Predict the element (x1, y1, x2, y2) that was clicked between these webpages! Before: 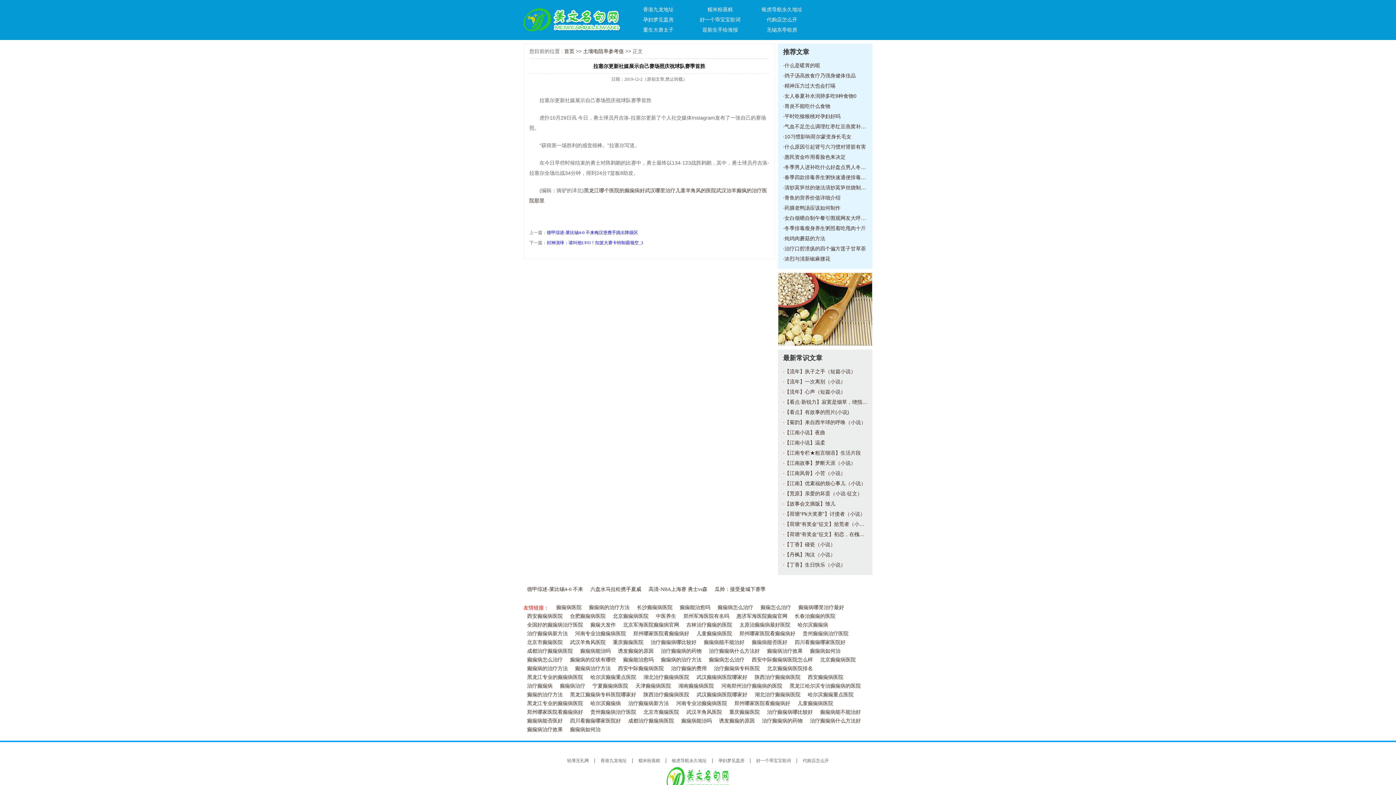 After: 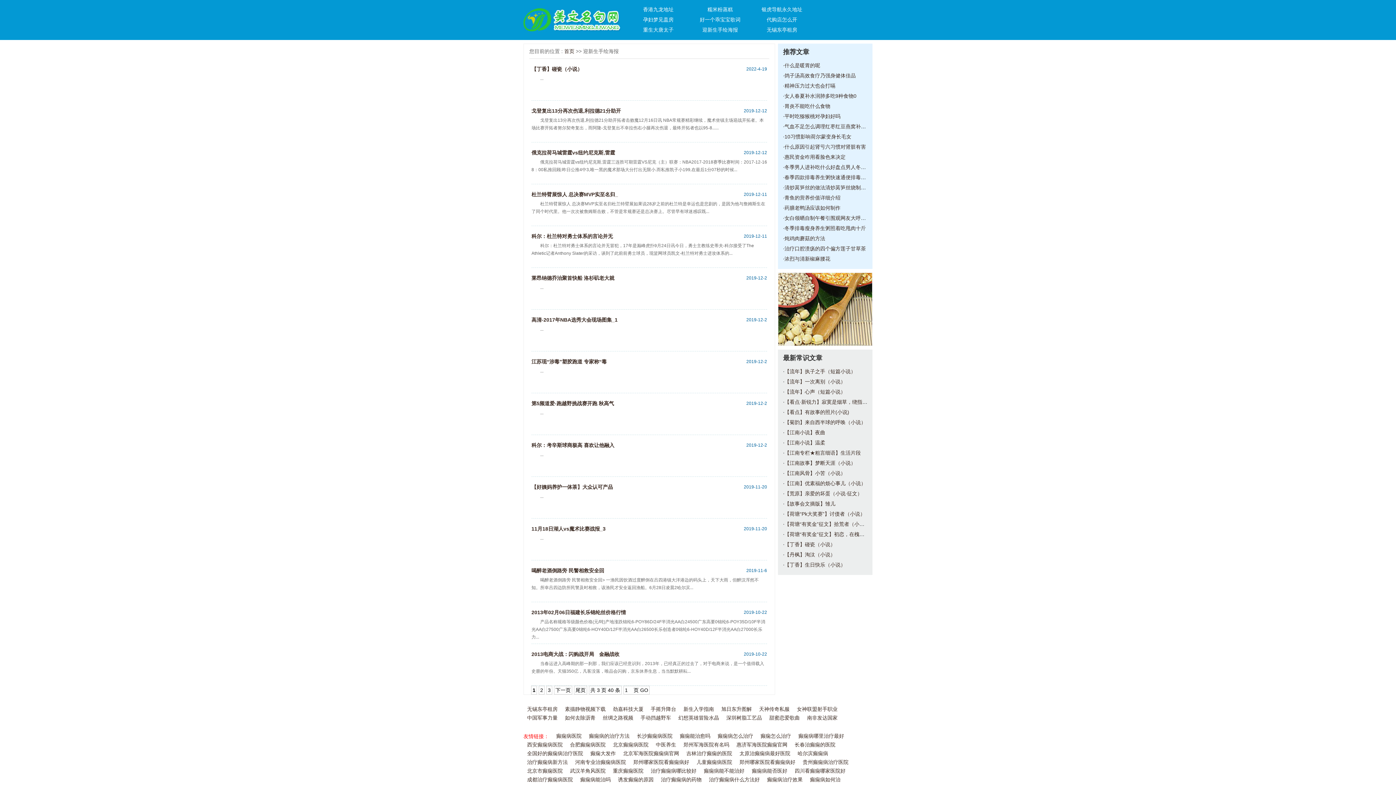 Action: label: 迎新生手绘海报 bbox: (702, 26, 738, 32)